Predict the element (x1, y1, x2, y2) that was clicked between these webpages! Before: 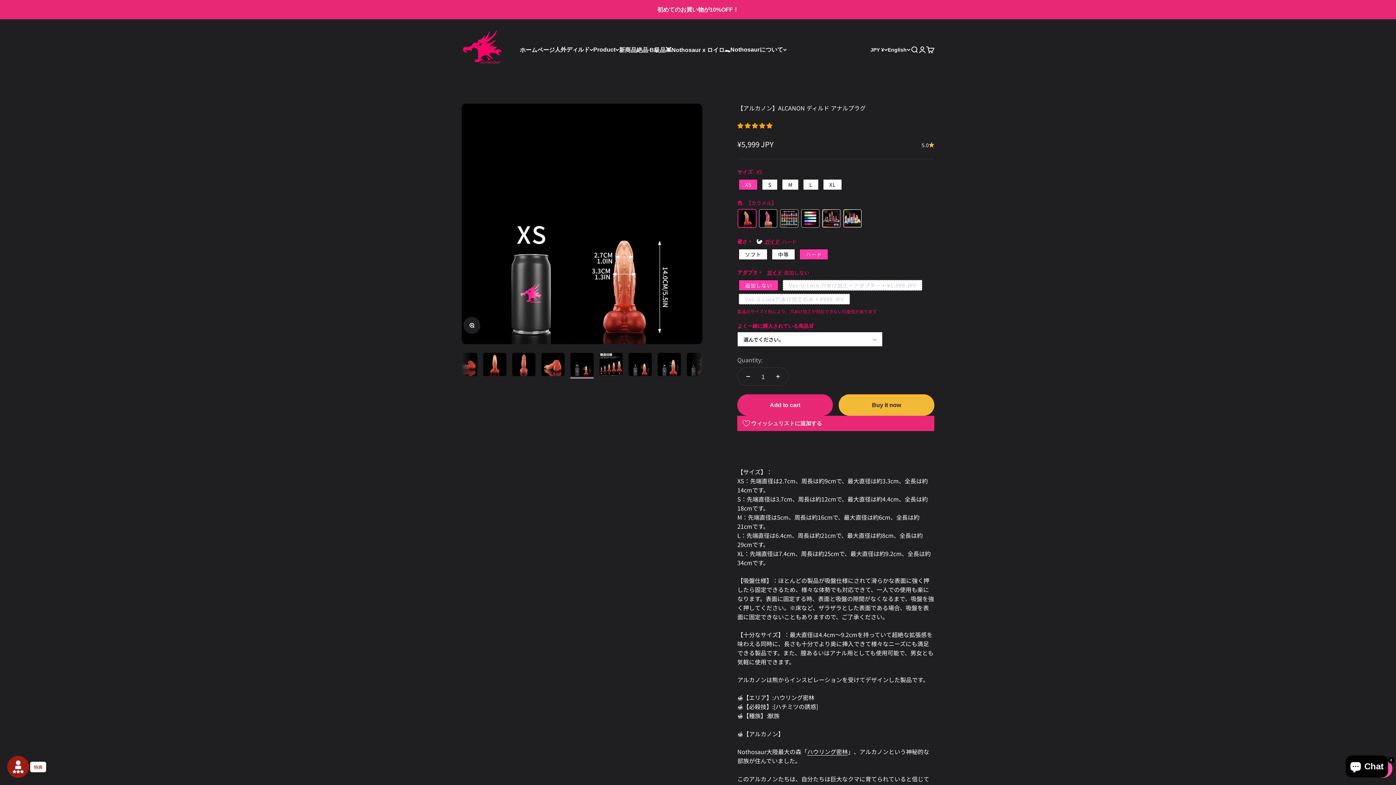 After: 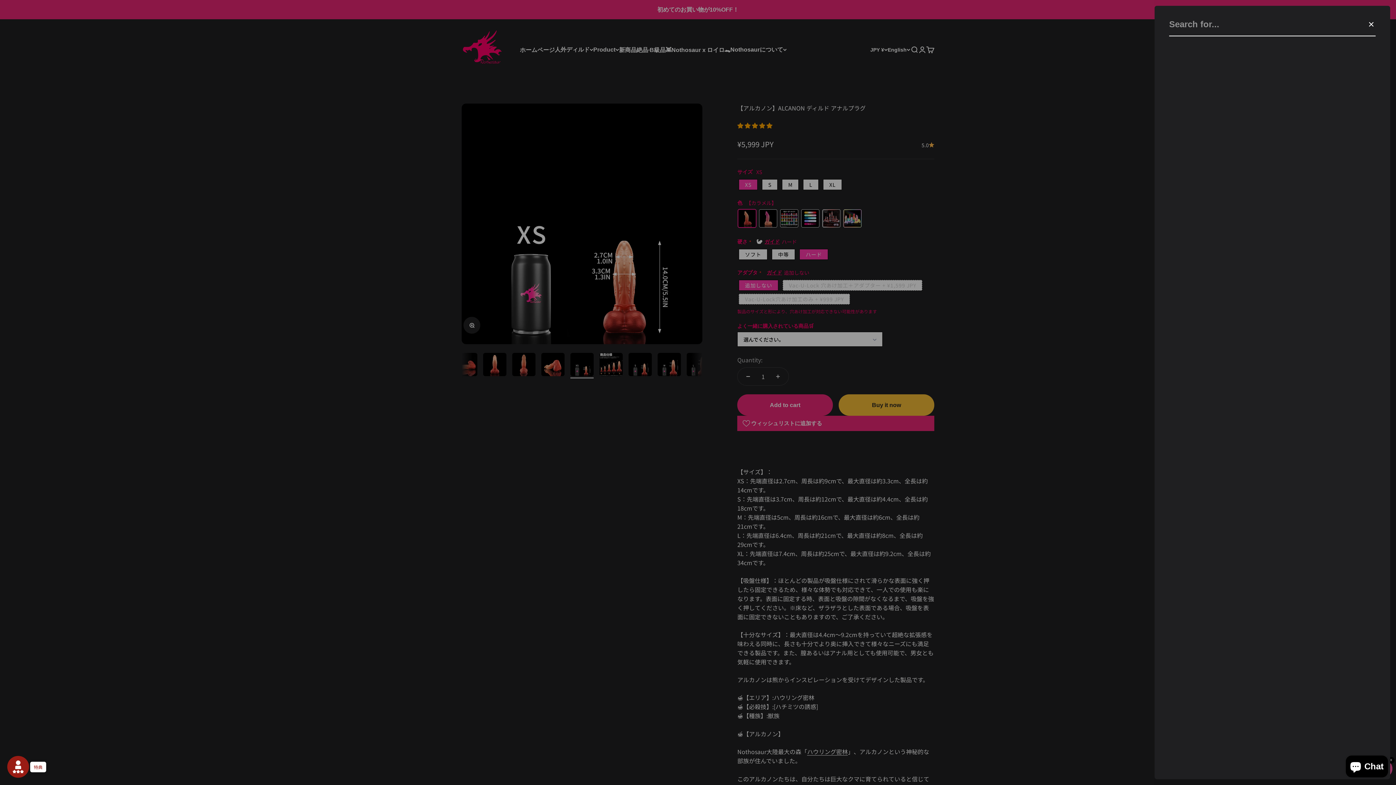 Action: label: Search bbox: (910, 45, 918, 53)